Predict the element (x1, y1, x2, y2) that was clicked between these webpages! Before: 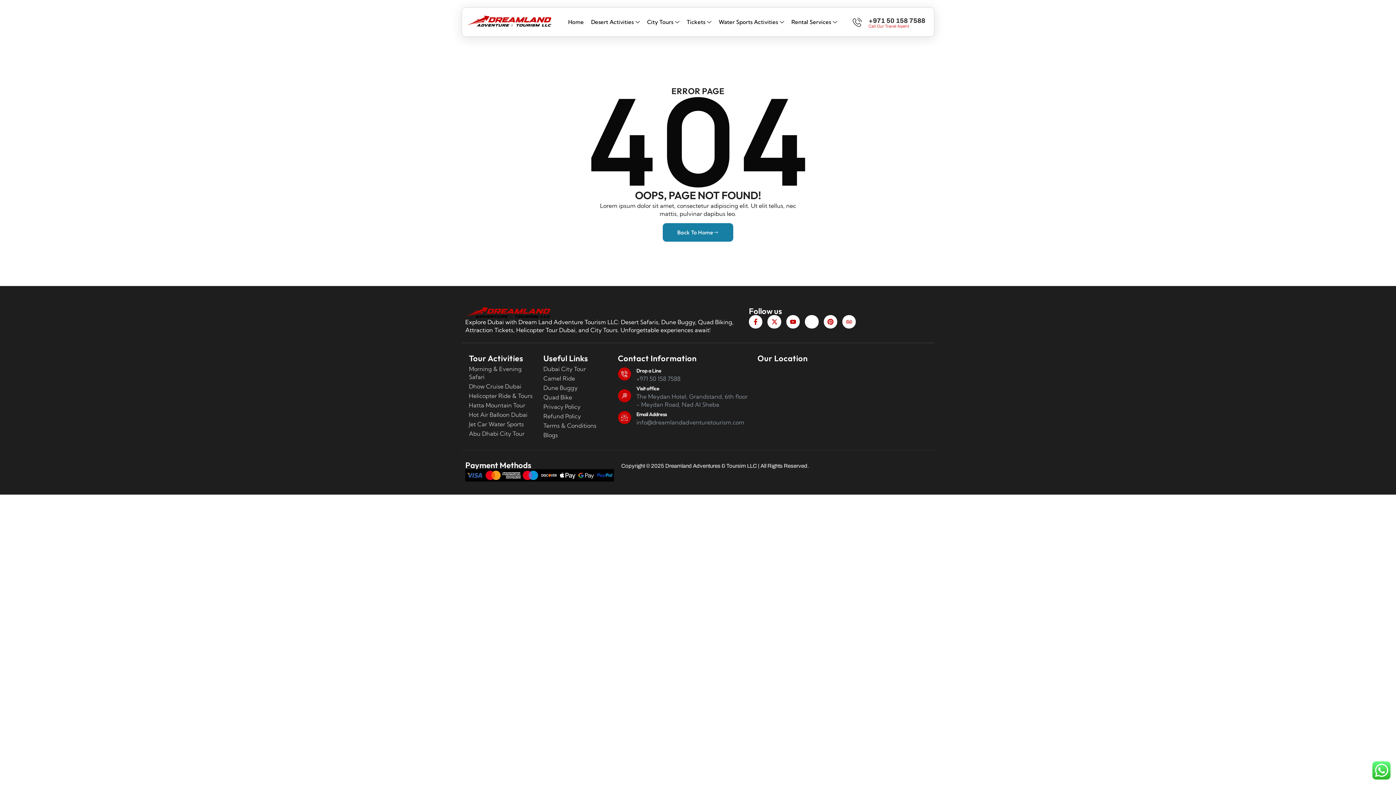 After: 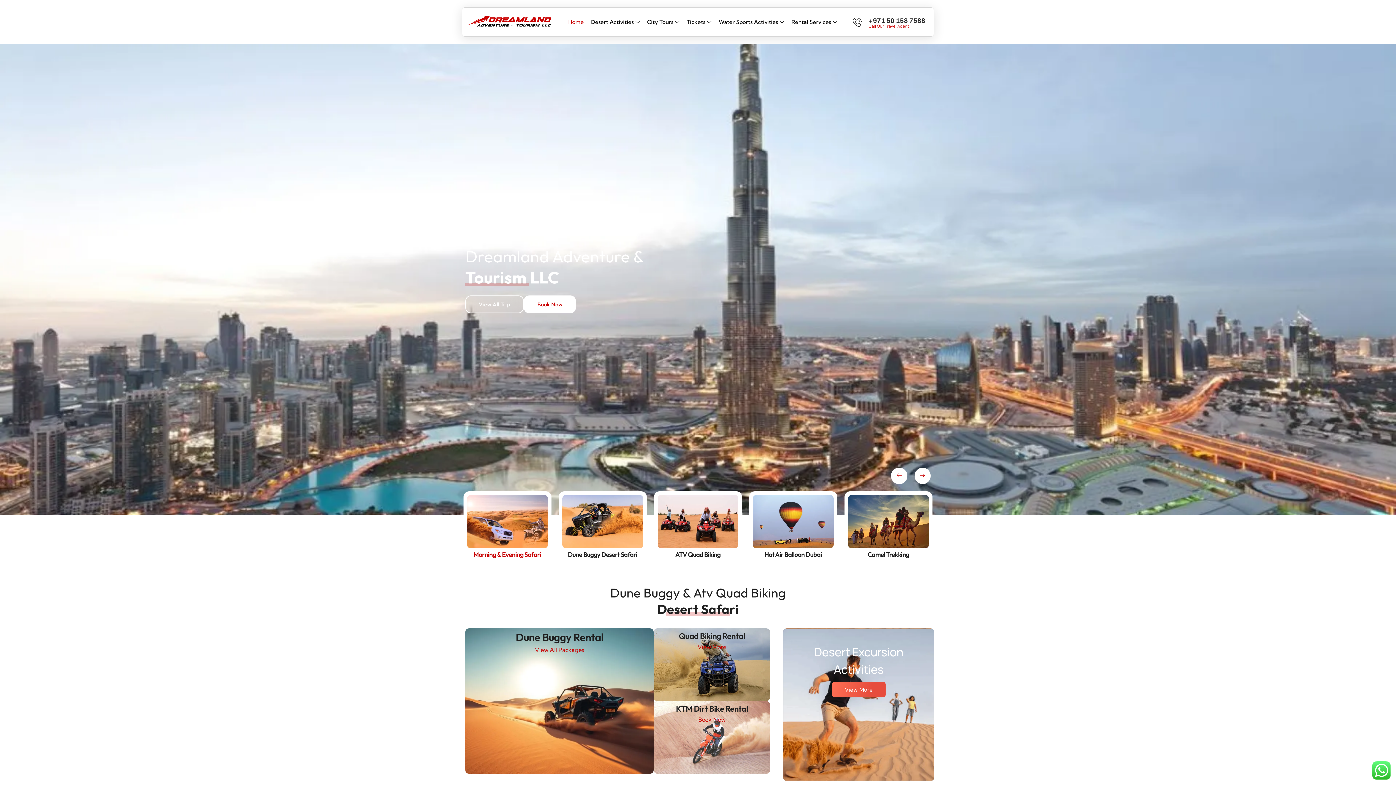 Action: bbox: (568, 15, 583, 28) label: Home